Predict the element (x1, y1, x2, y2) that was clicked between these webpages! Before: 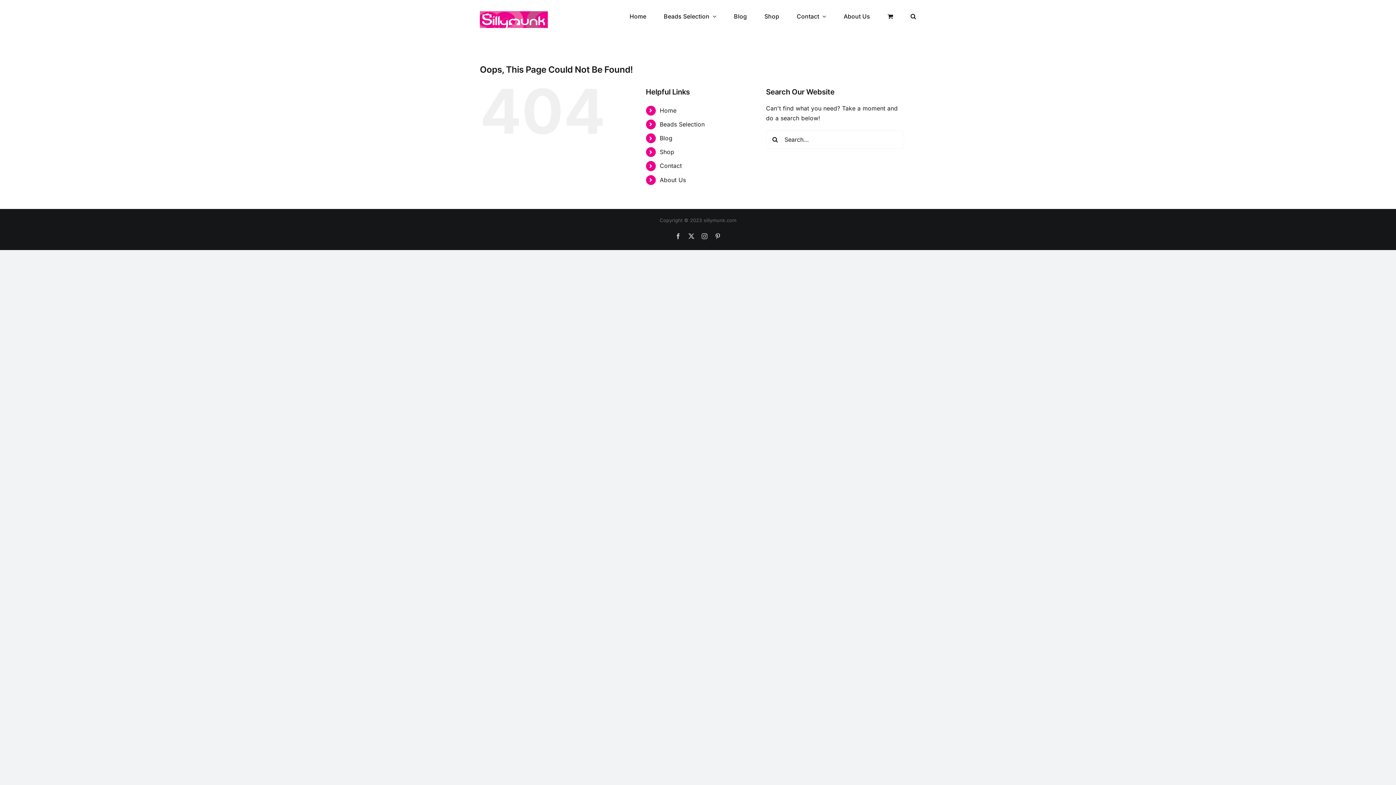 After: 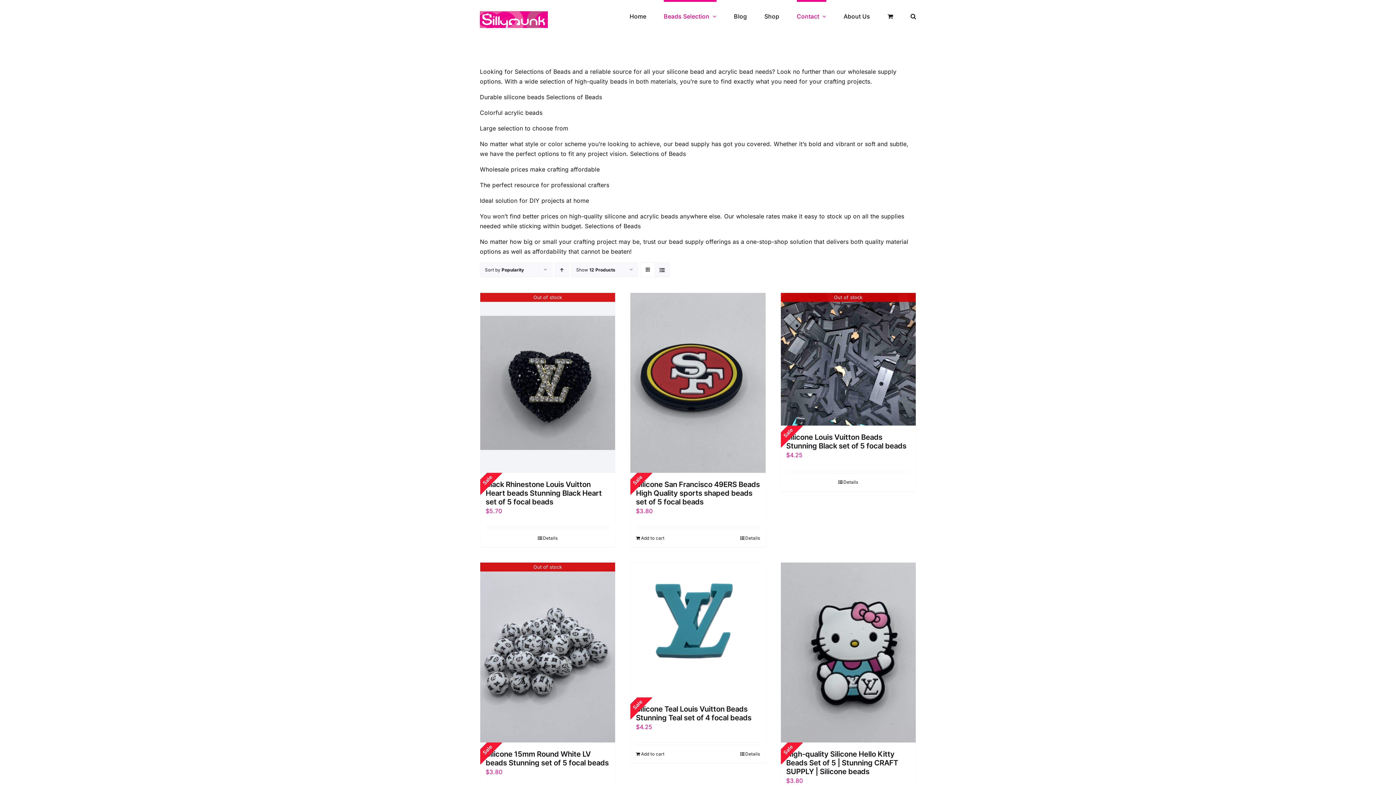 Action: bbox: (659, 120, 704, 127) label: Beads Selection